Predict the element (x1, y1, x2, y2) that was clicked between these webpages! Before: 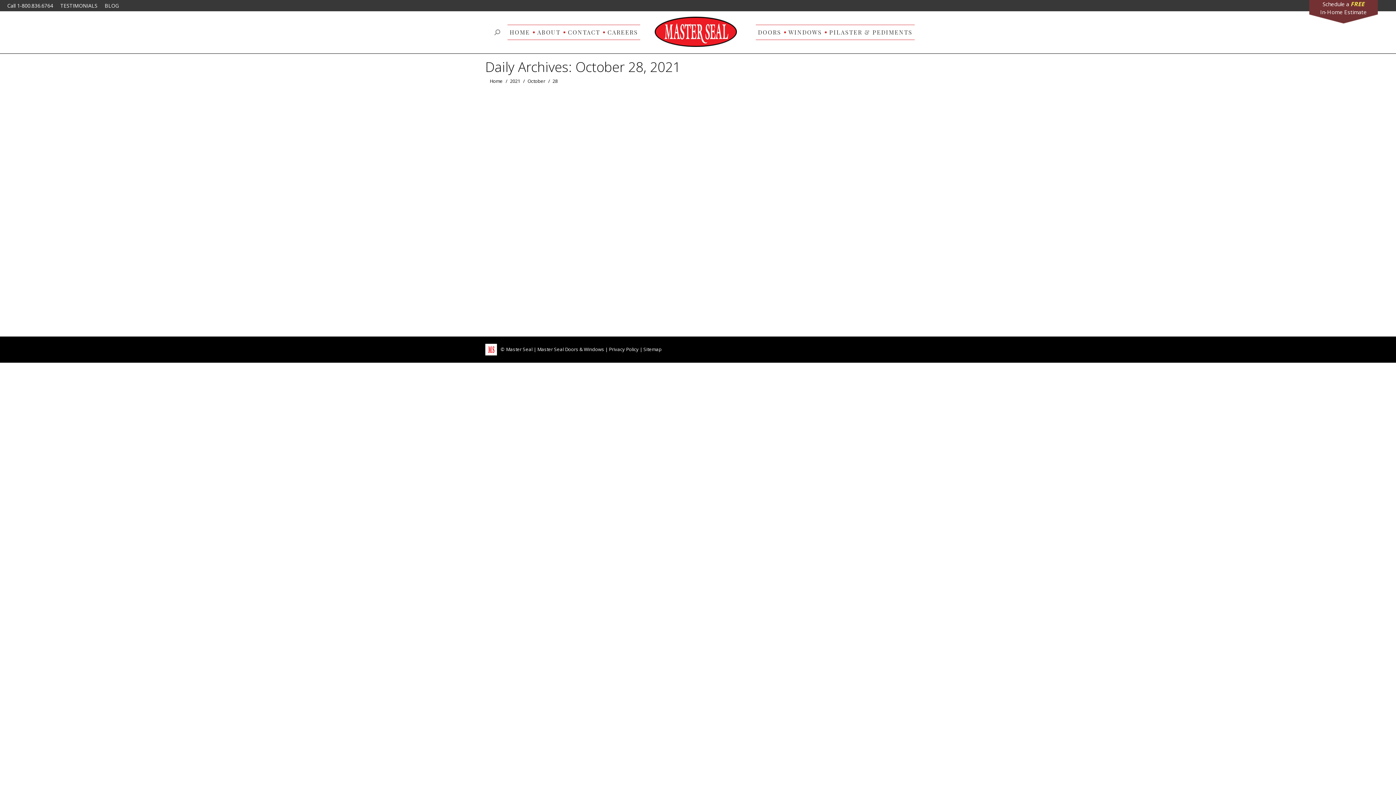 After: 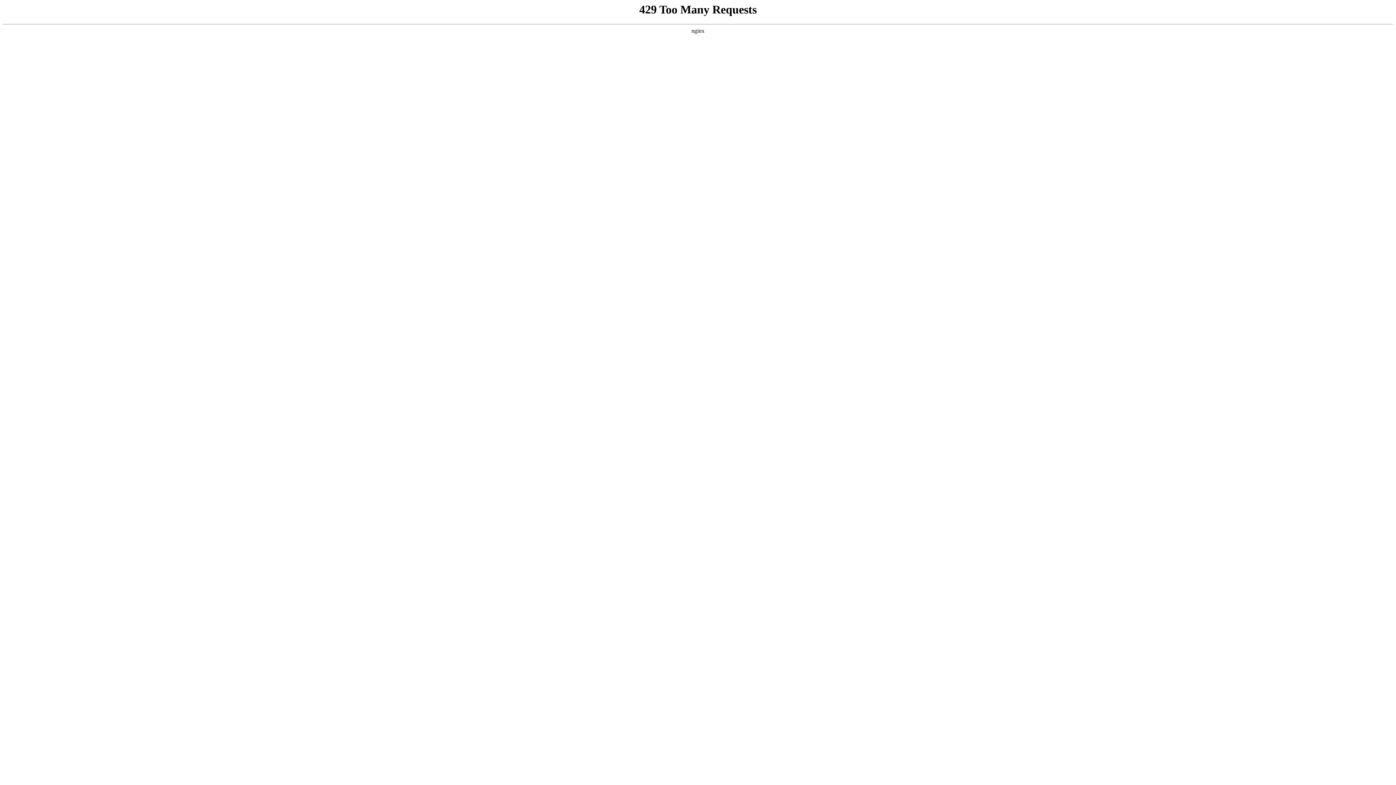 Action: label: DOORS bbox: (756, 27, 783, 37)